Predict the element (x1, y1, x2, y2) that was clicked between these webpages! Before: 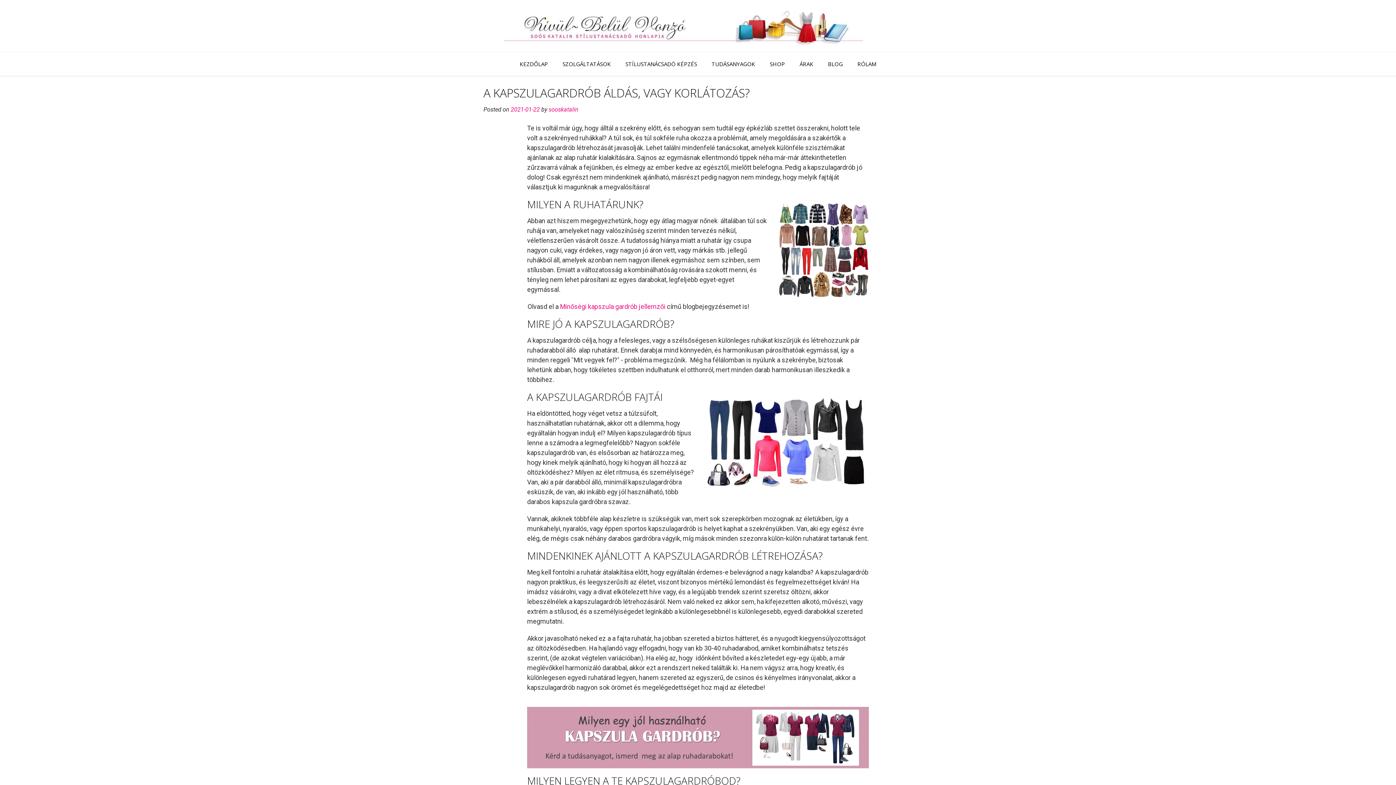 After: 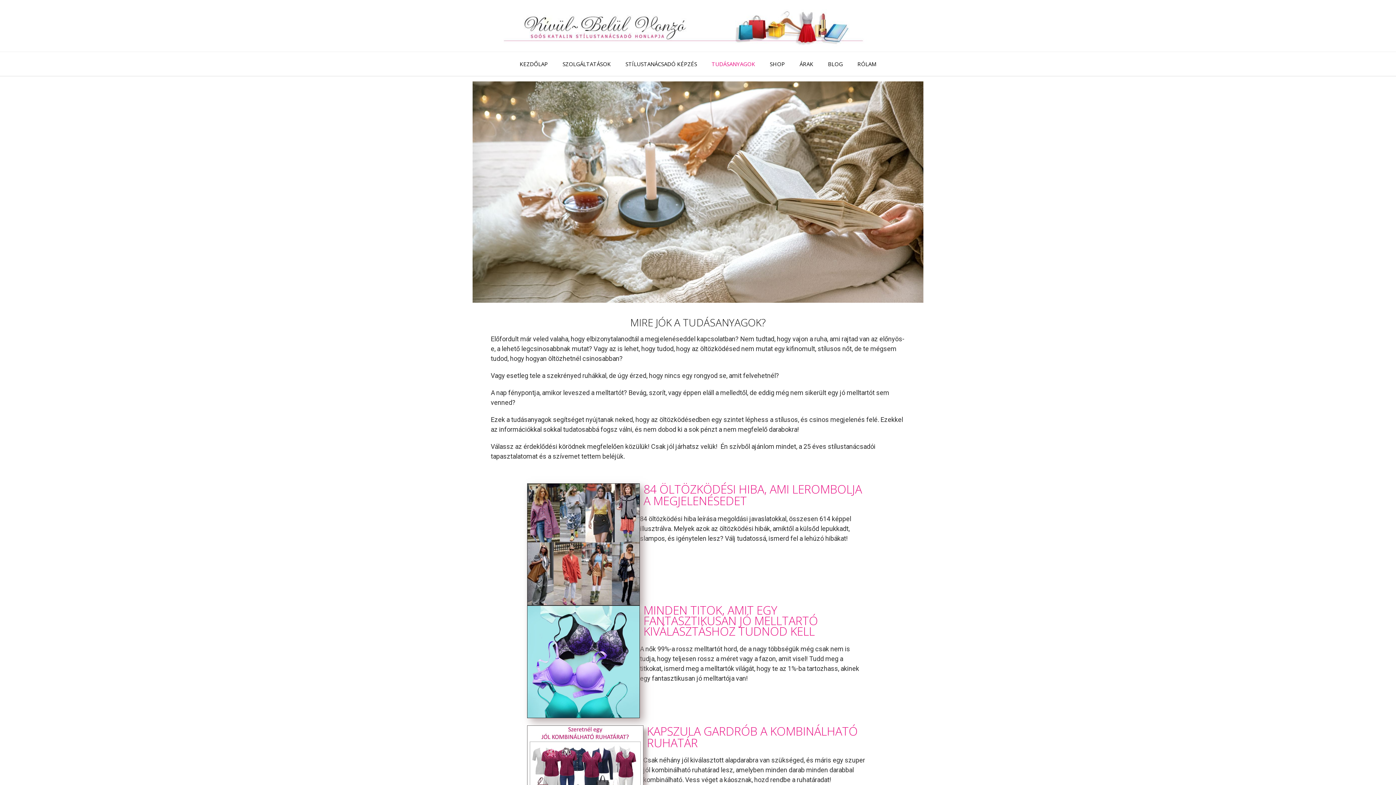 Action: label: TUDÁSANYAGOK bbox: (704, 51, 762, 76)